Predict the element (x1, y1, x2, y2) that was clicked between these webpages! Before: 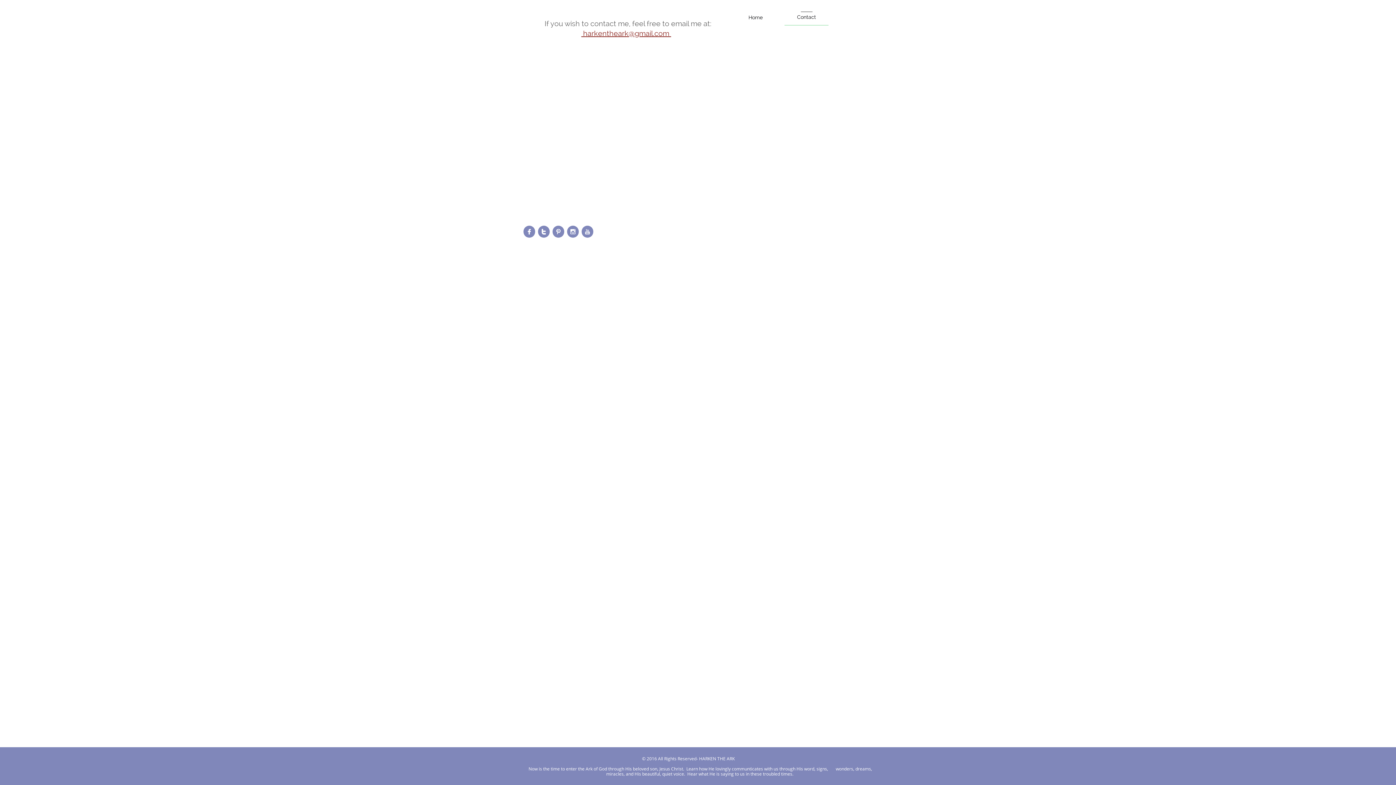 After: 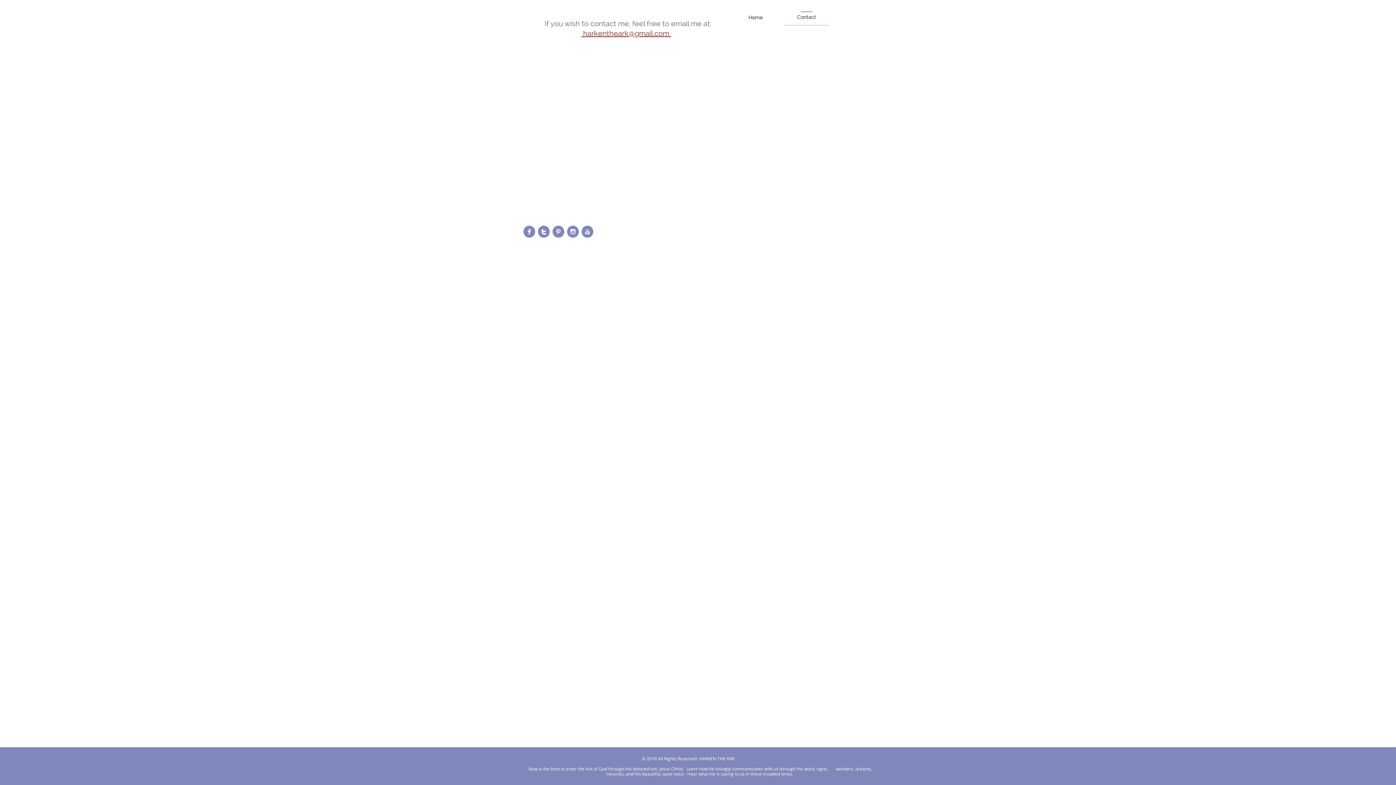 Action: bbox: (784, 9, 828, 25) label: Contact